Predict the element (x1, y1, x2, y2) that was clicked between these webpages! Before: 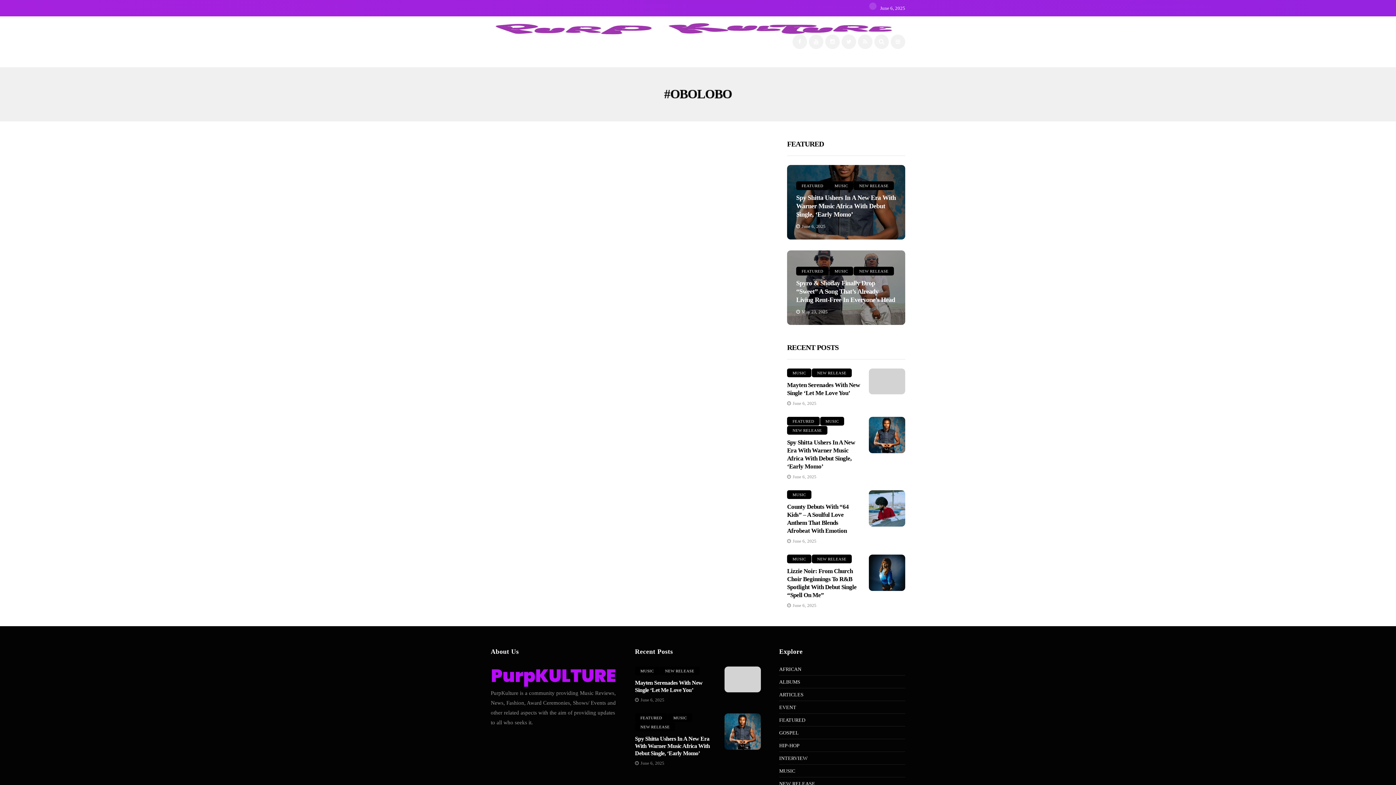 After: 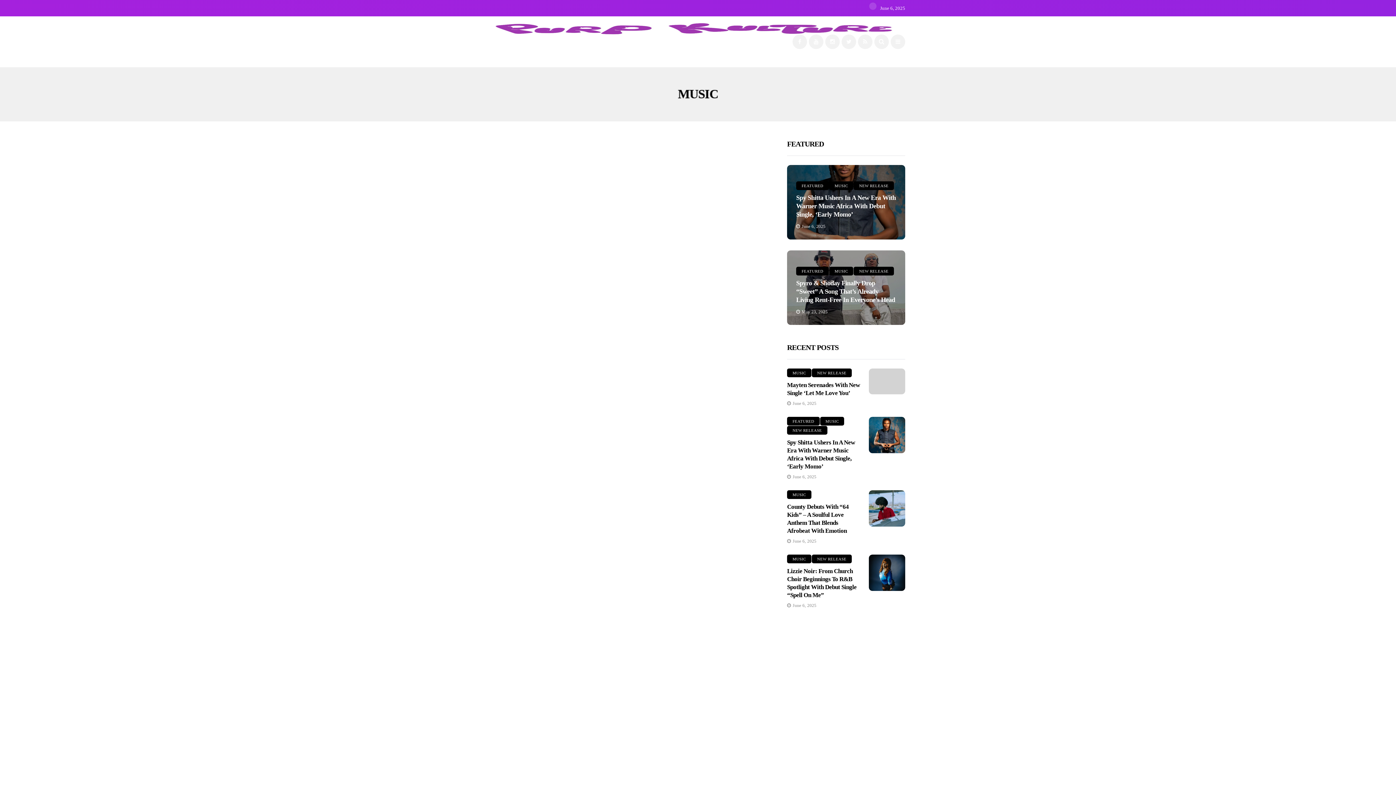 Action: bbox: (820, 417, 844, 425) label: MUSIC